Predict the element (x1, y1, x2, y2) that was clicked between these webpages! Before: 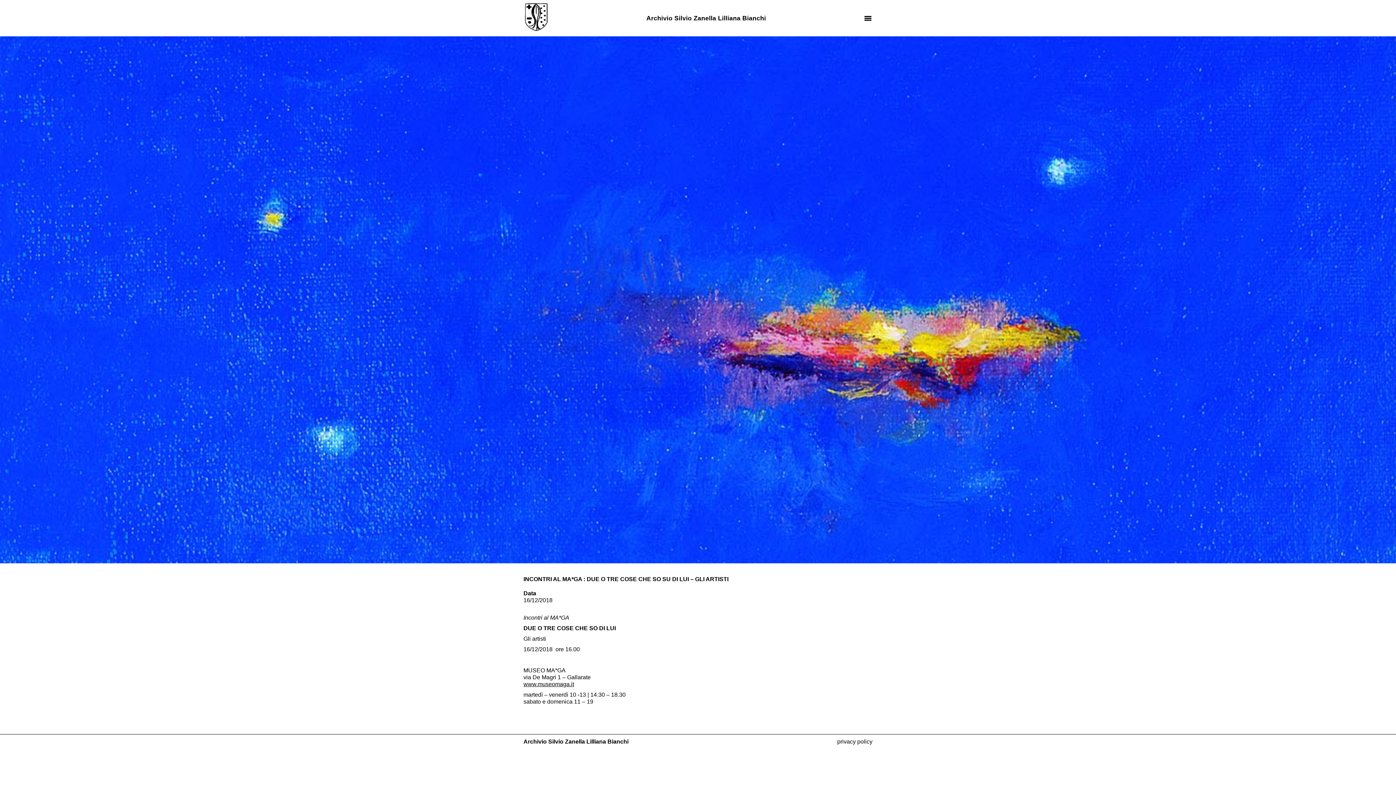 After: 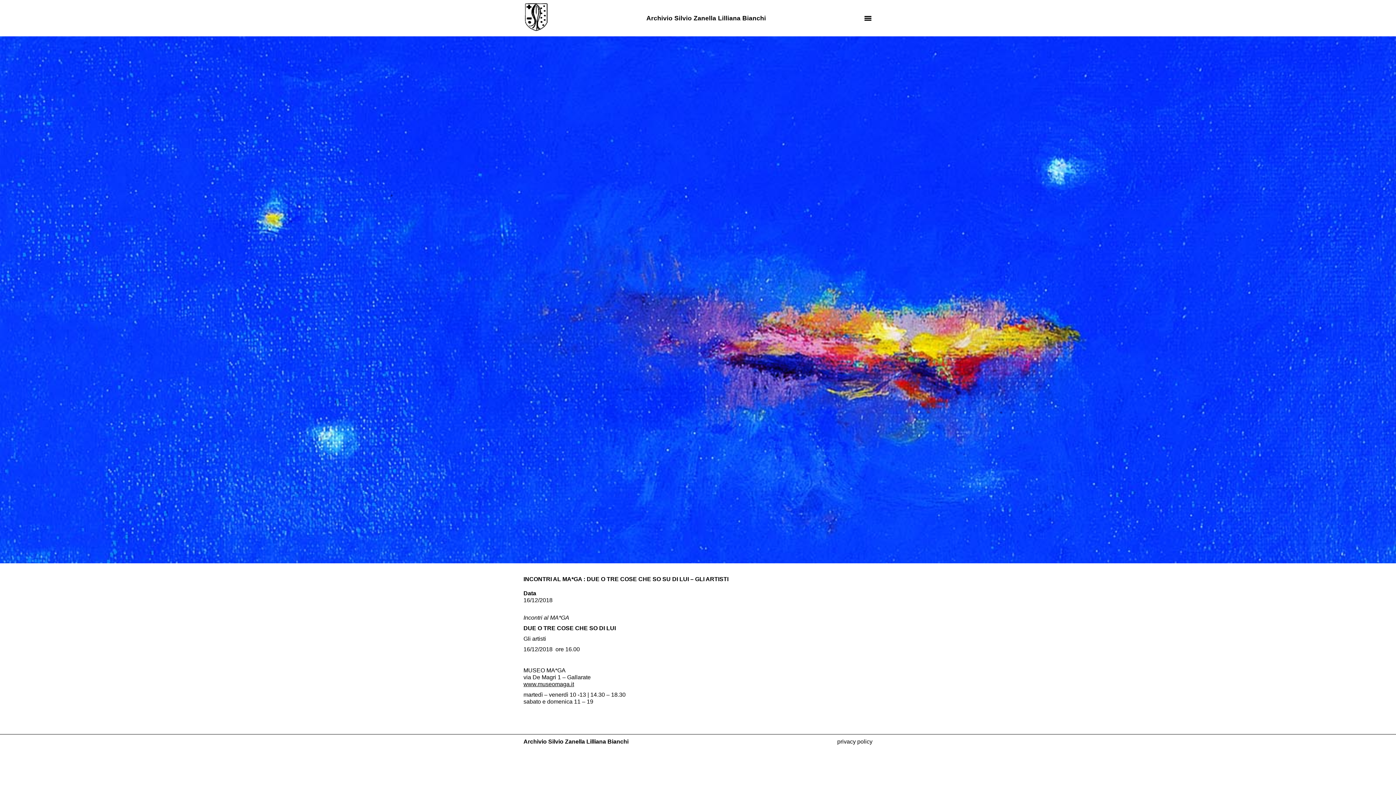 Action: label: domenica bbox: (547, 698, 572, 704)